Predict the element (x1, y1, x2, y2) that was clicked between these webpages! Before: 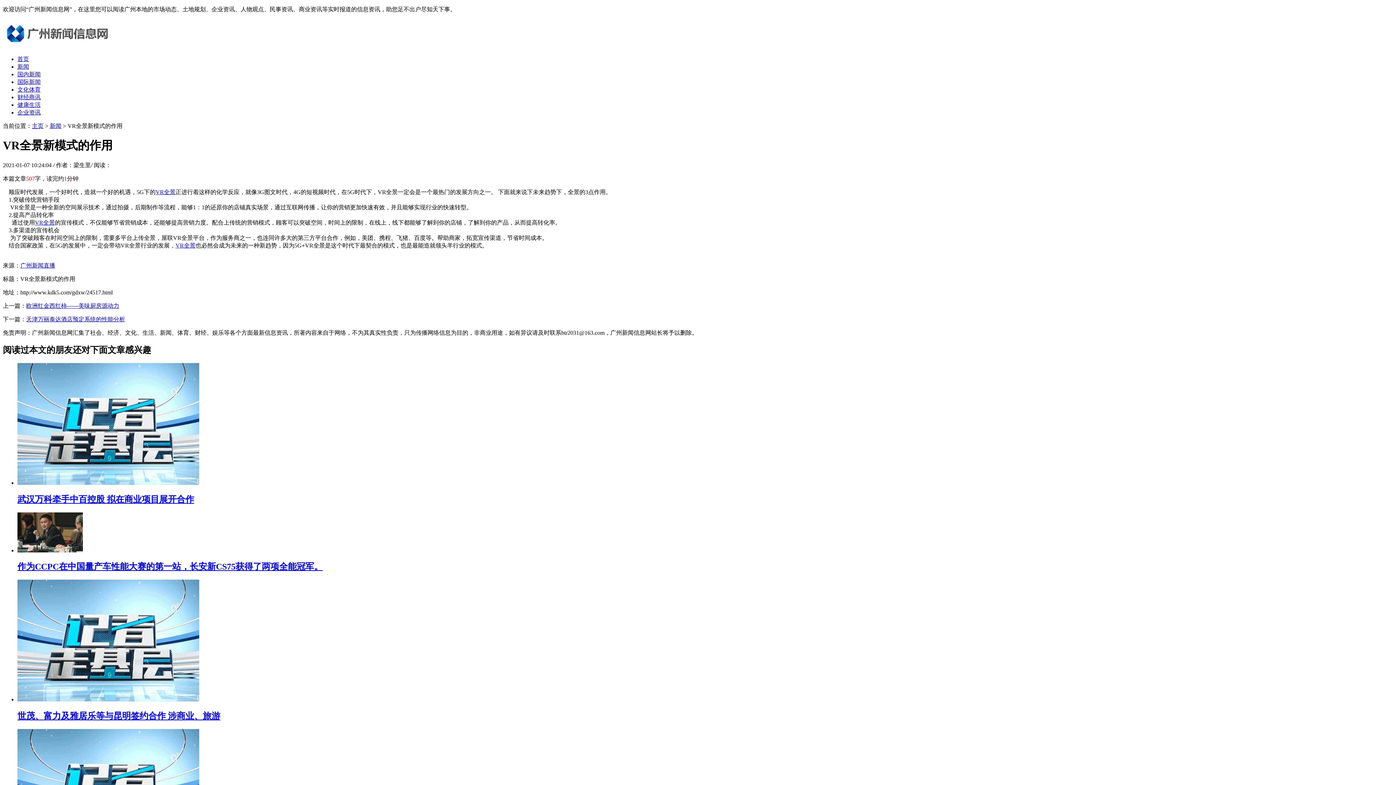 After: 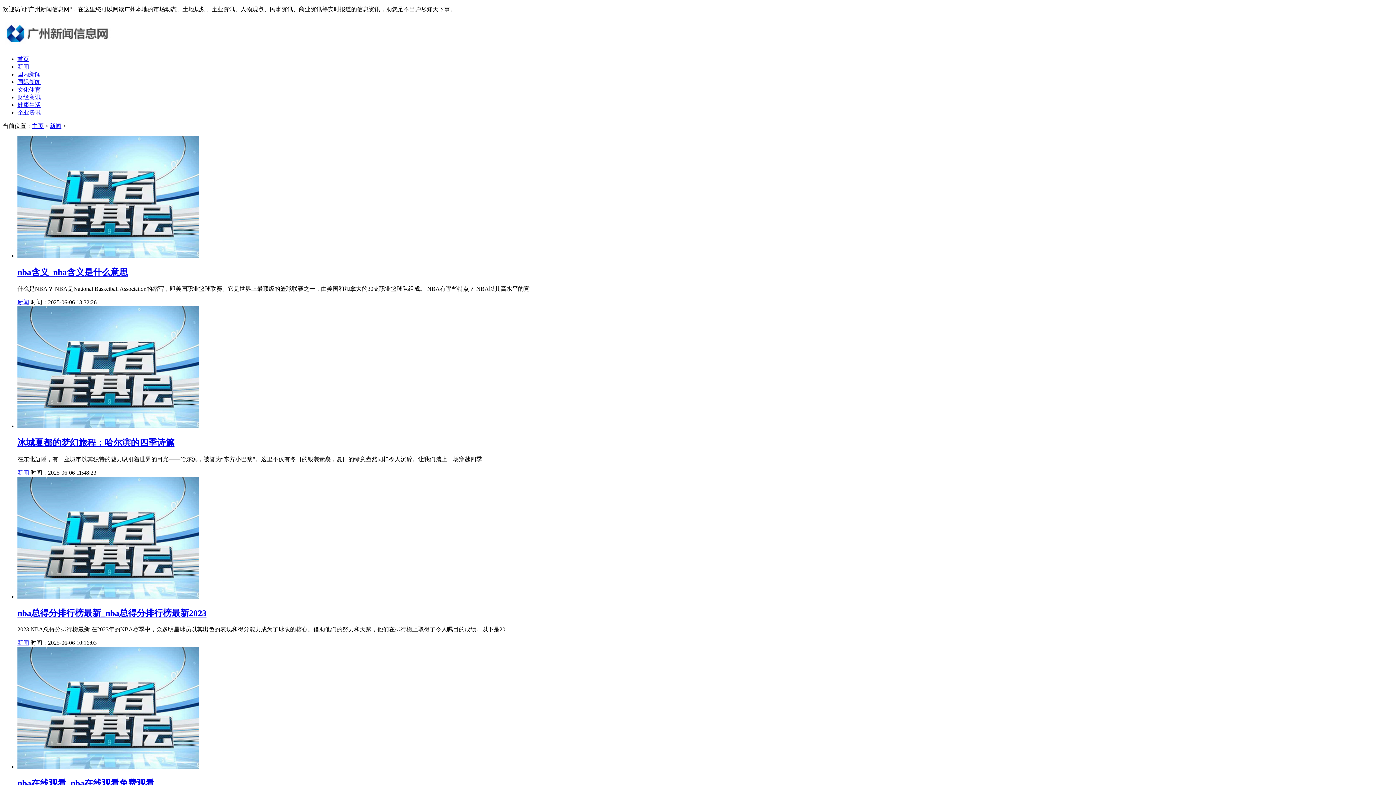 Action: bbox: (49, 122, 61, 129) label: 新闻